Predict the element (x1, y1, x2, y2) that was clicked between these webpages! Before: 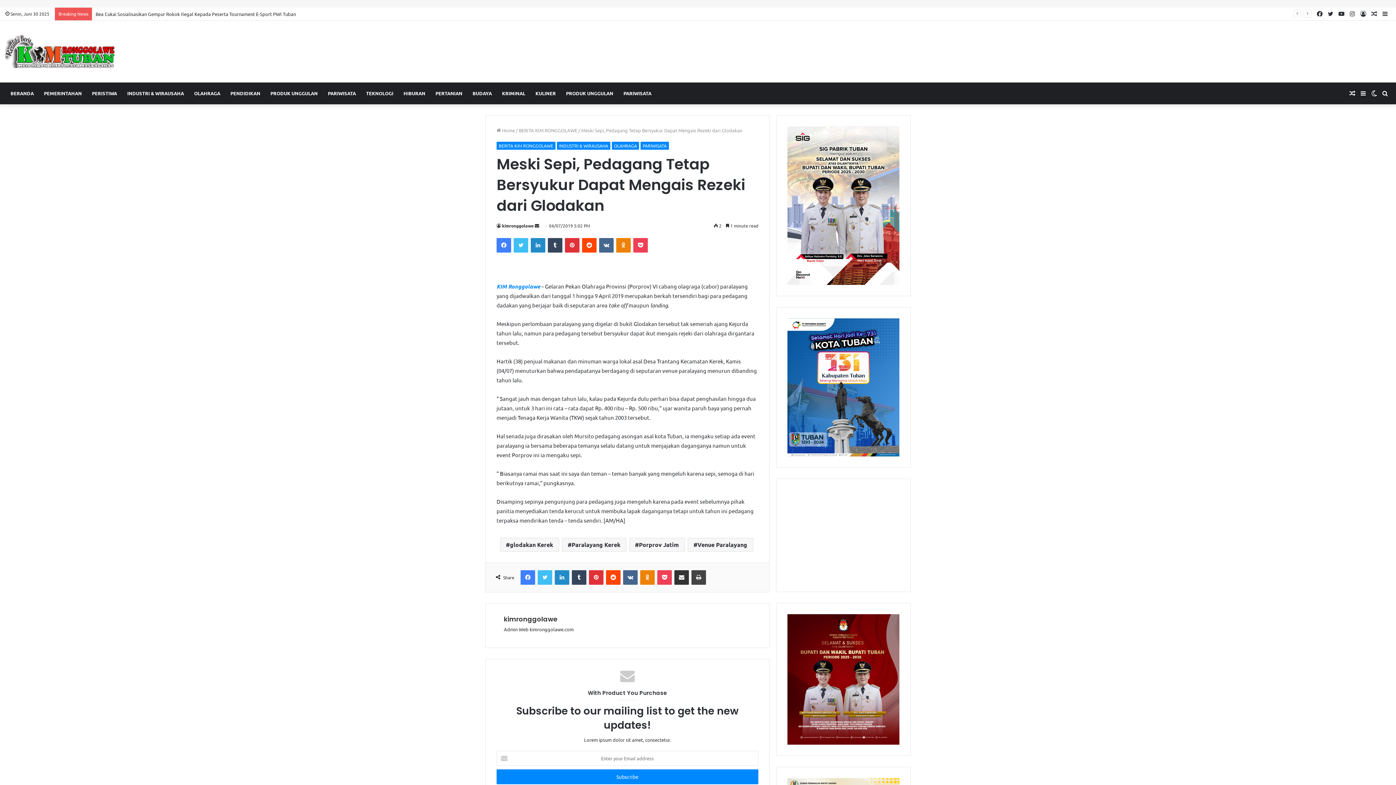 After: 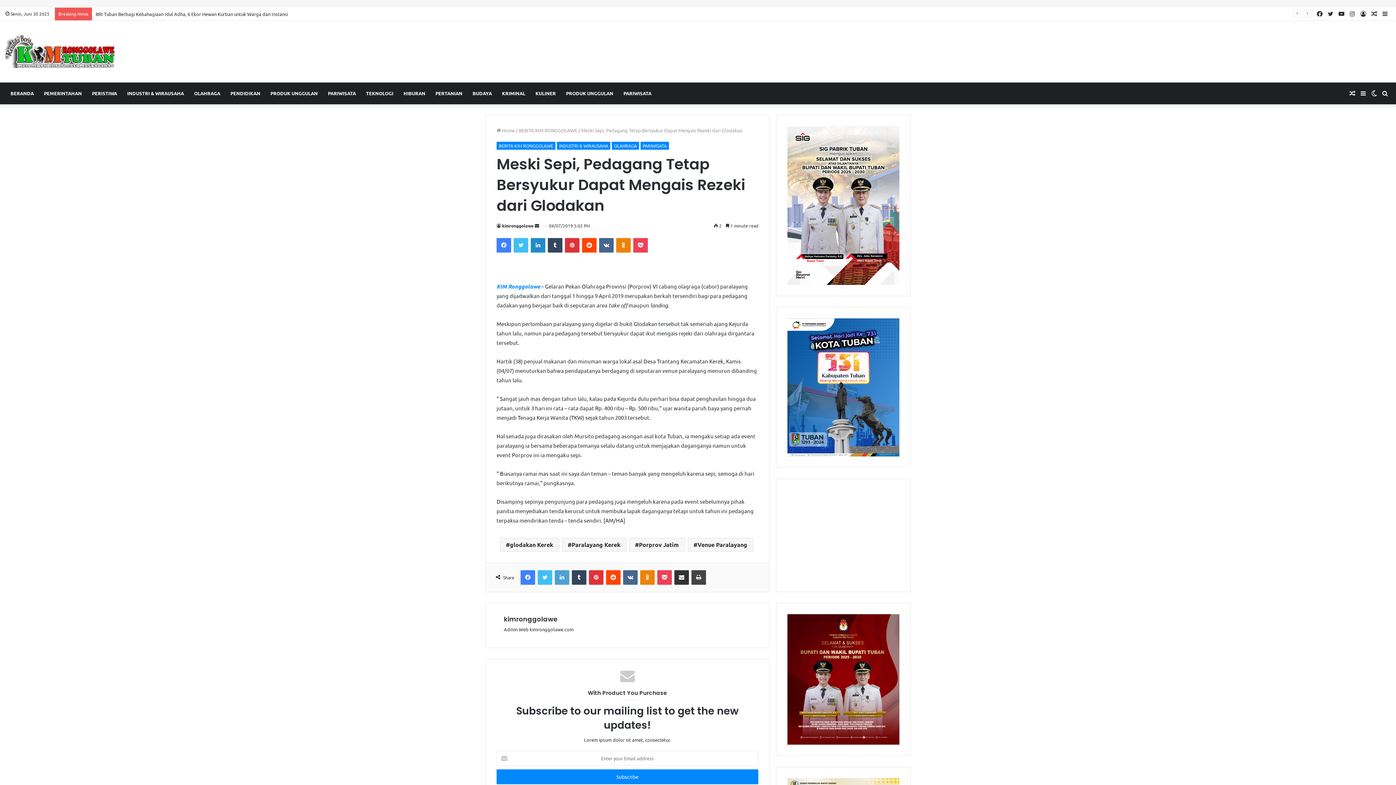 Action: label: LinkedIn bbox: (554, 570, 569, 585)